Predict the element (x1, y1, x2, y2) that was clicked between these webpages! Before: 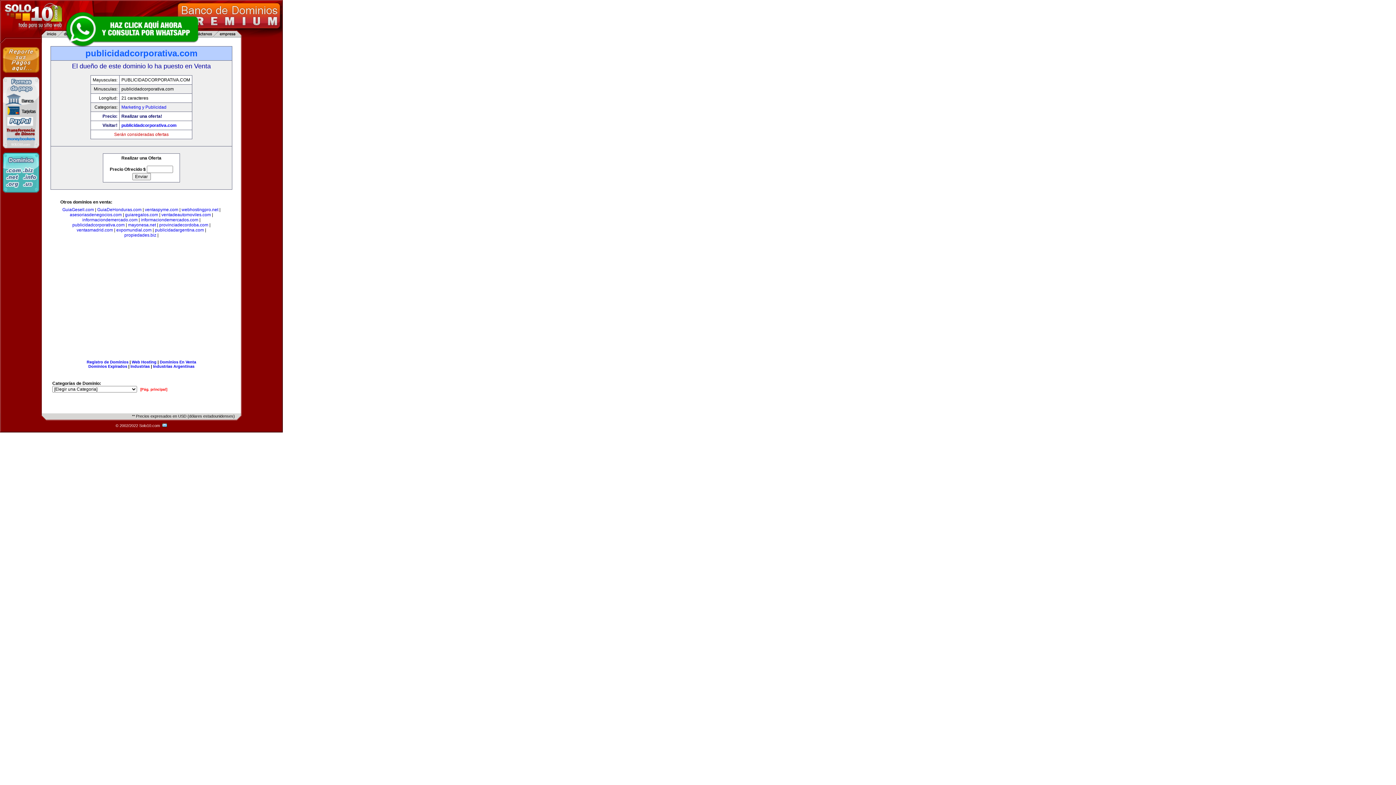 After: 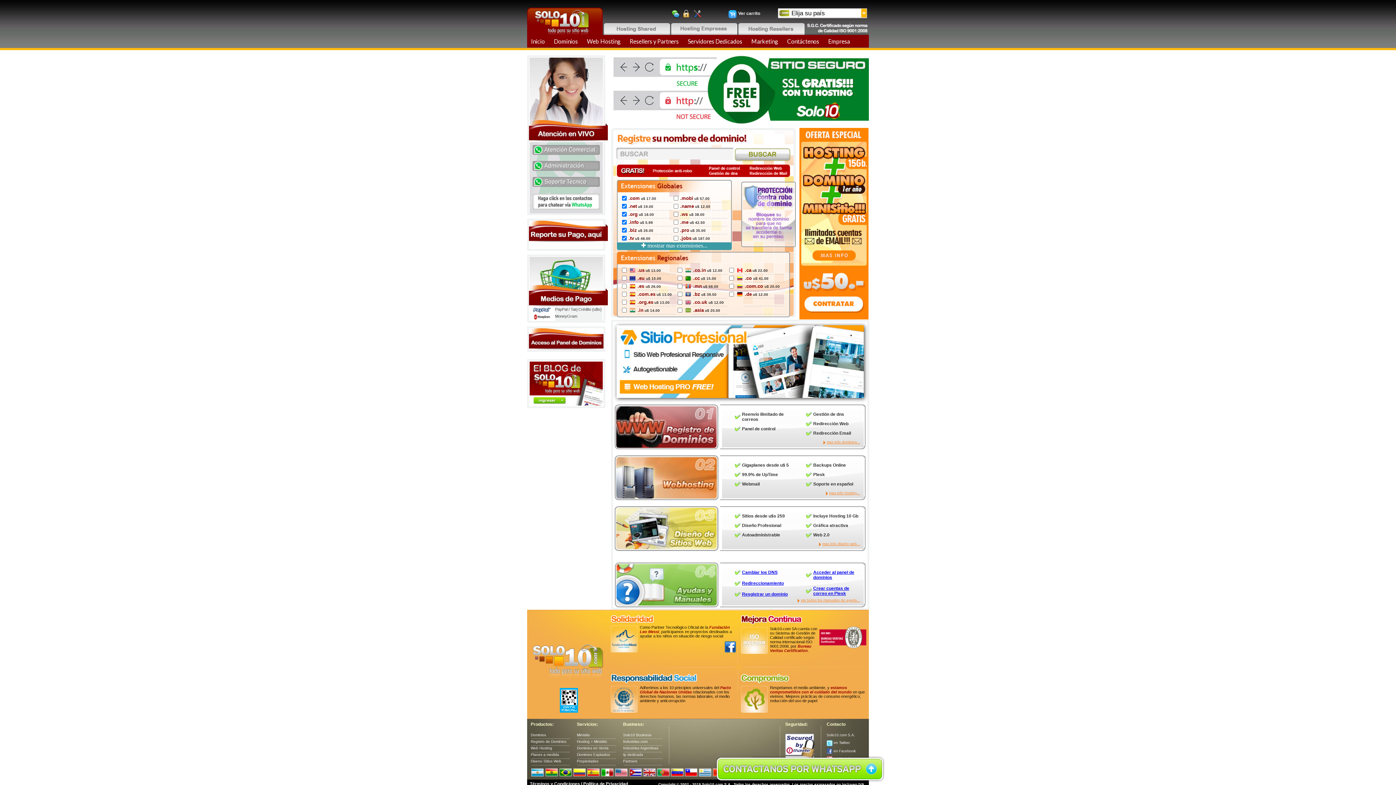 Action: bbox: (2, 188, 39, 193)